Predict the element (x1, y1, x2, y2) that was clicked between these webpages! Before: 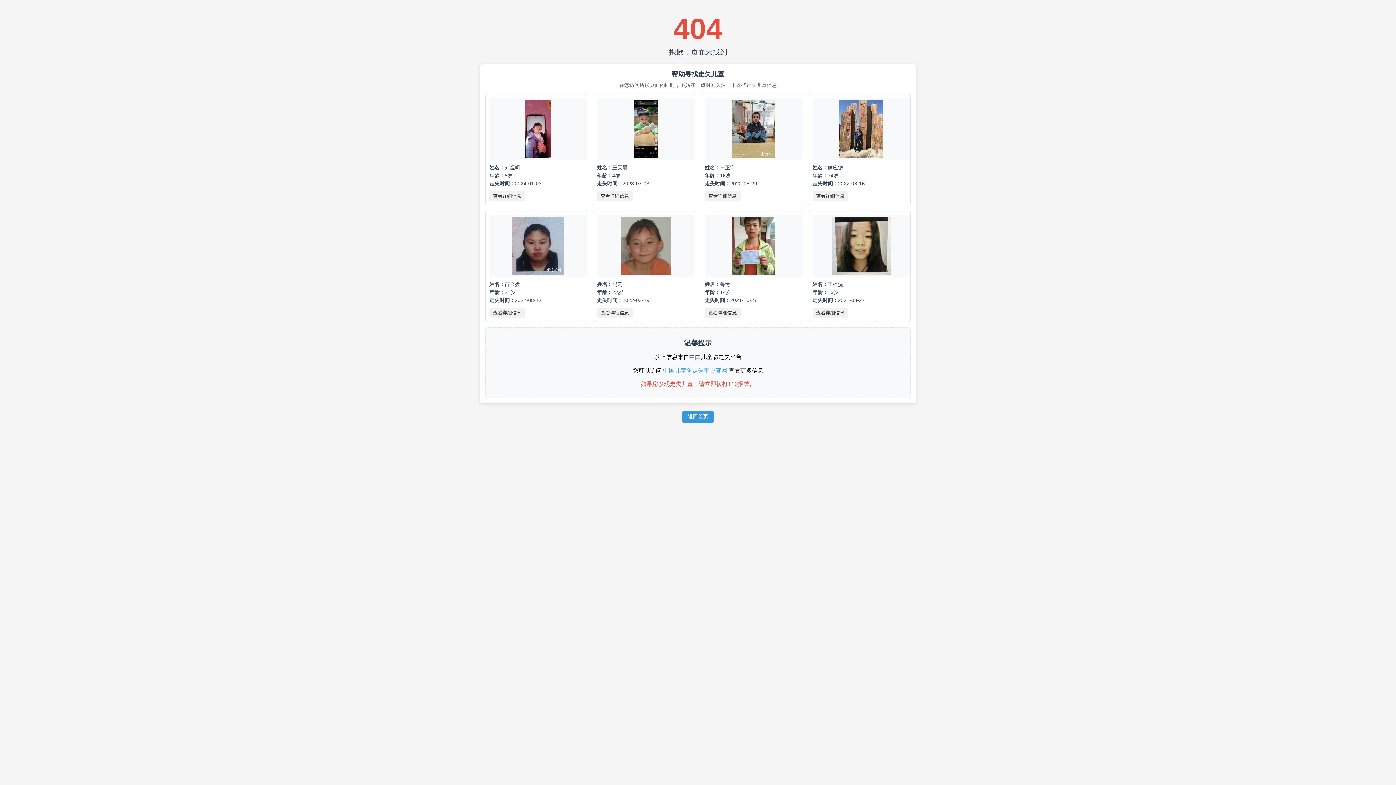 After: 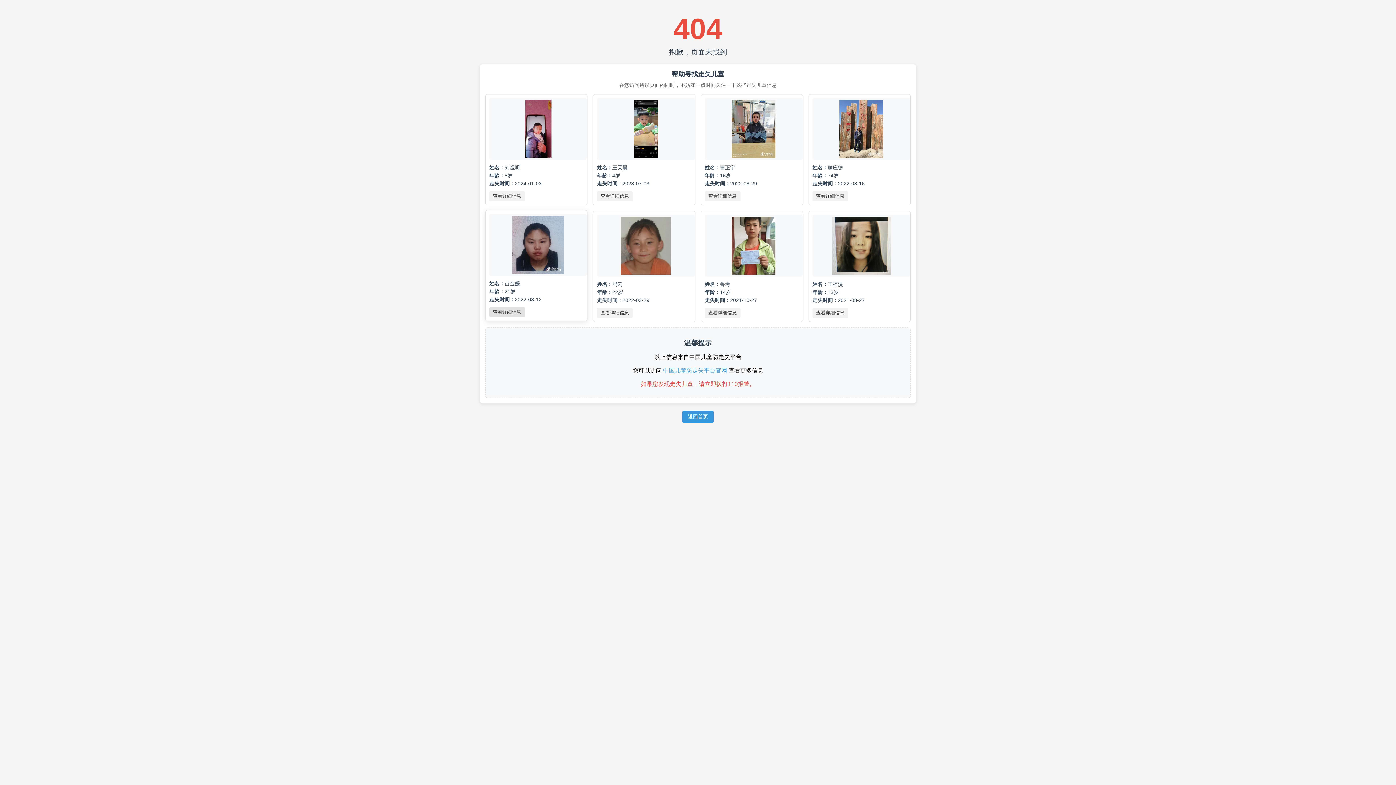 Action: bbox: (489, 308, 525, 318) label: 查看详细信息